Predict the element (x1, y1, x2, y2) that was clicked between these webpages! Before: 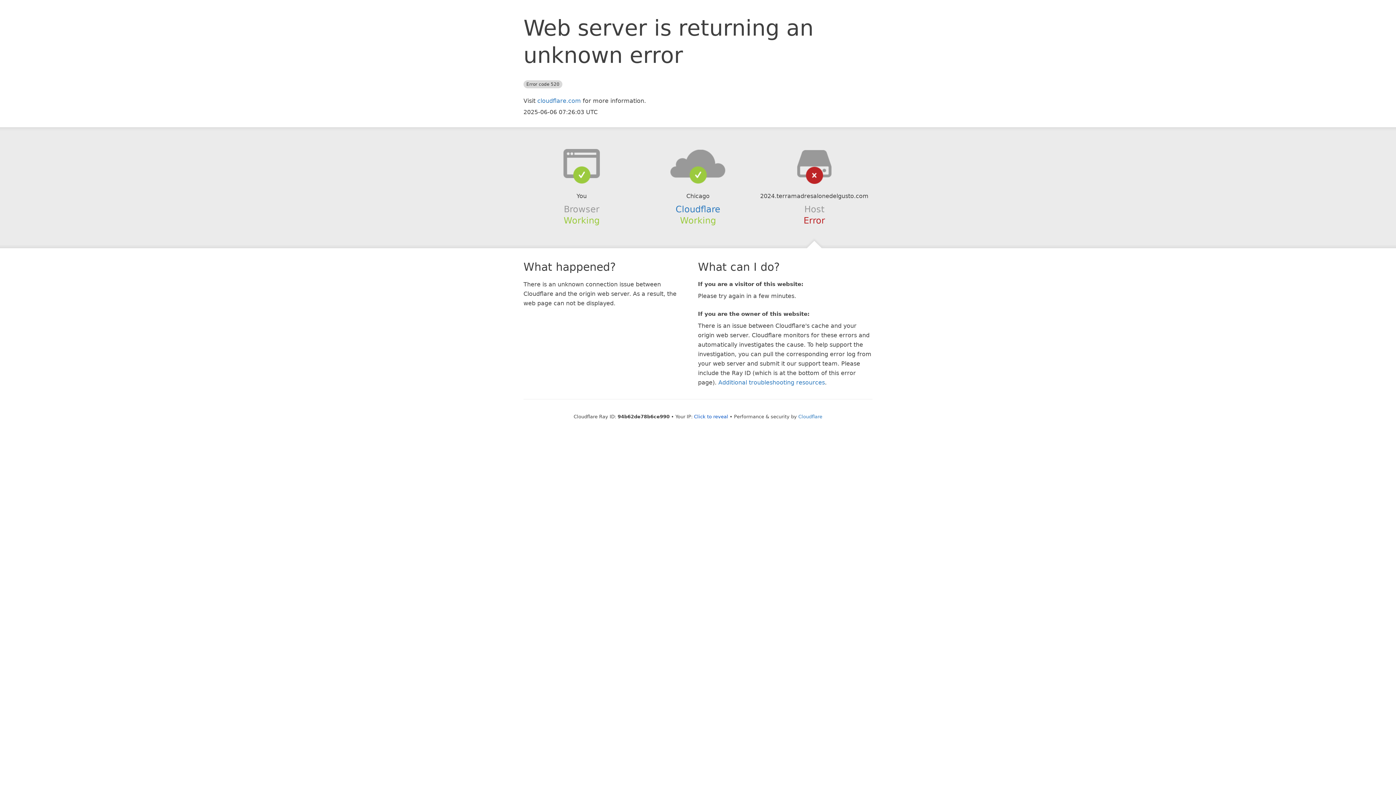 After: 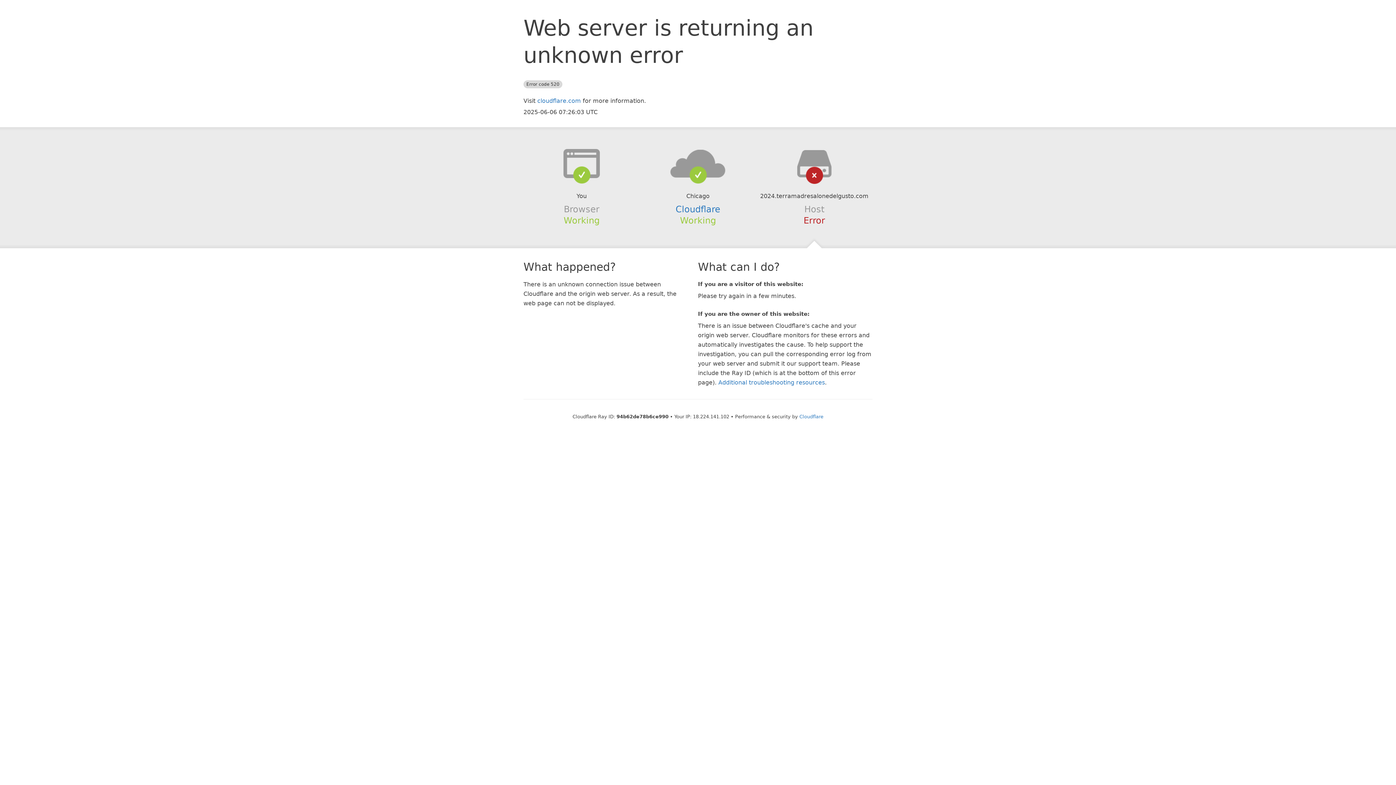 Action: bbox: (694, 414, 728, 419) label: Click to reveal